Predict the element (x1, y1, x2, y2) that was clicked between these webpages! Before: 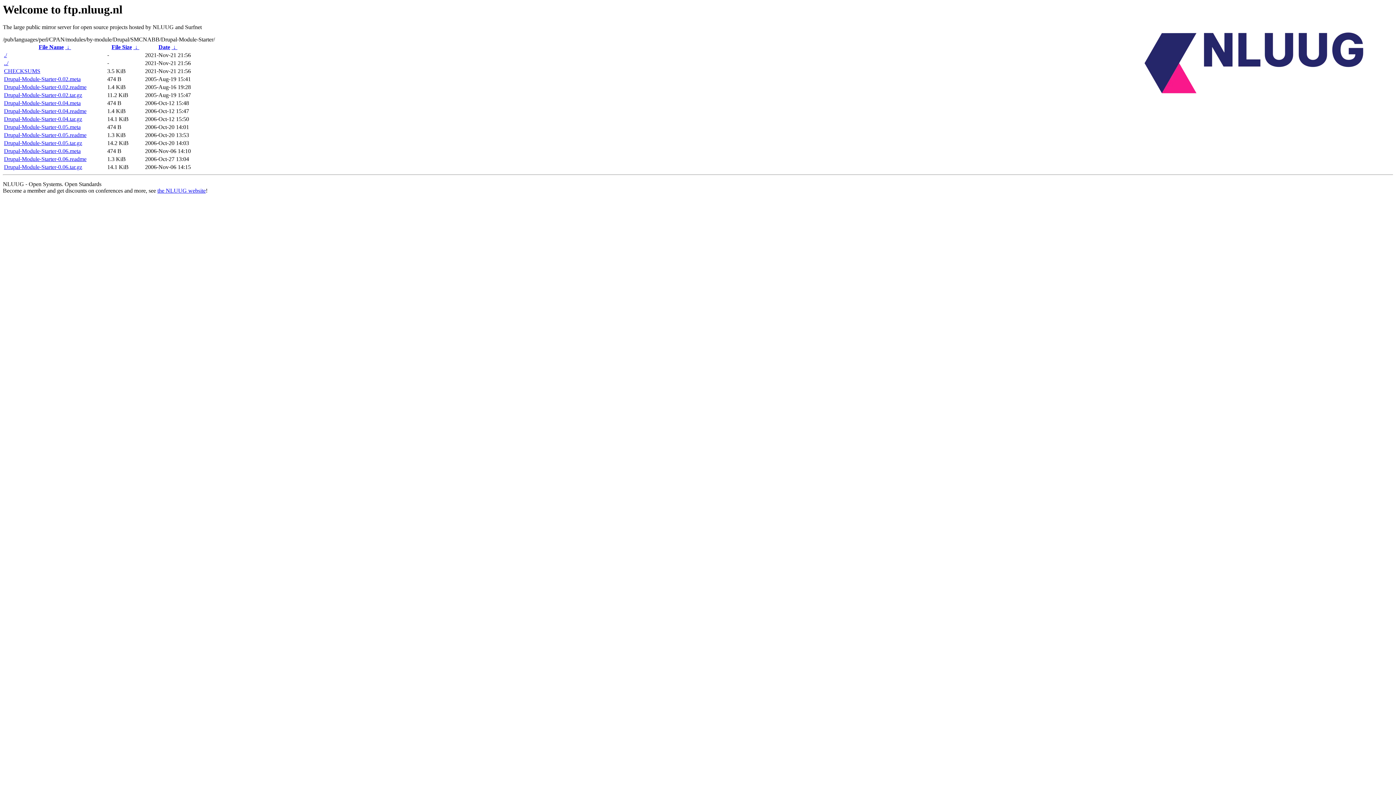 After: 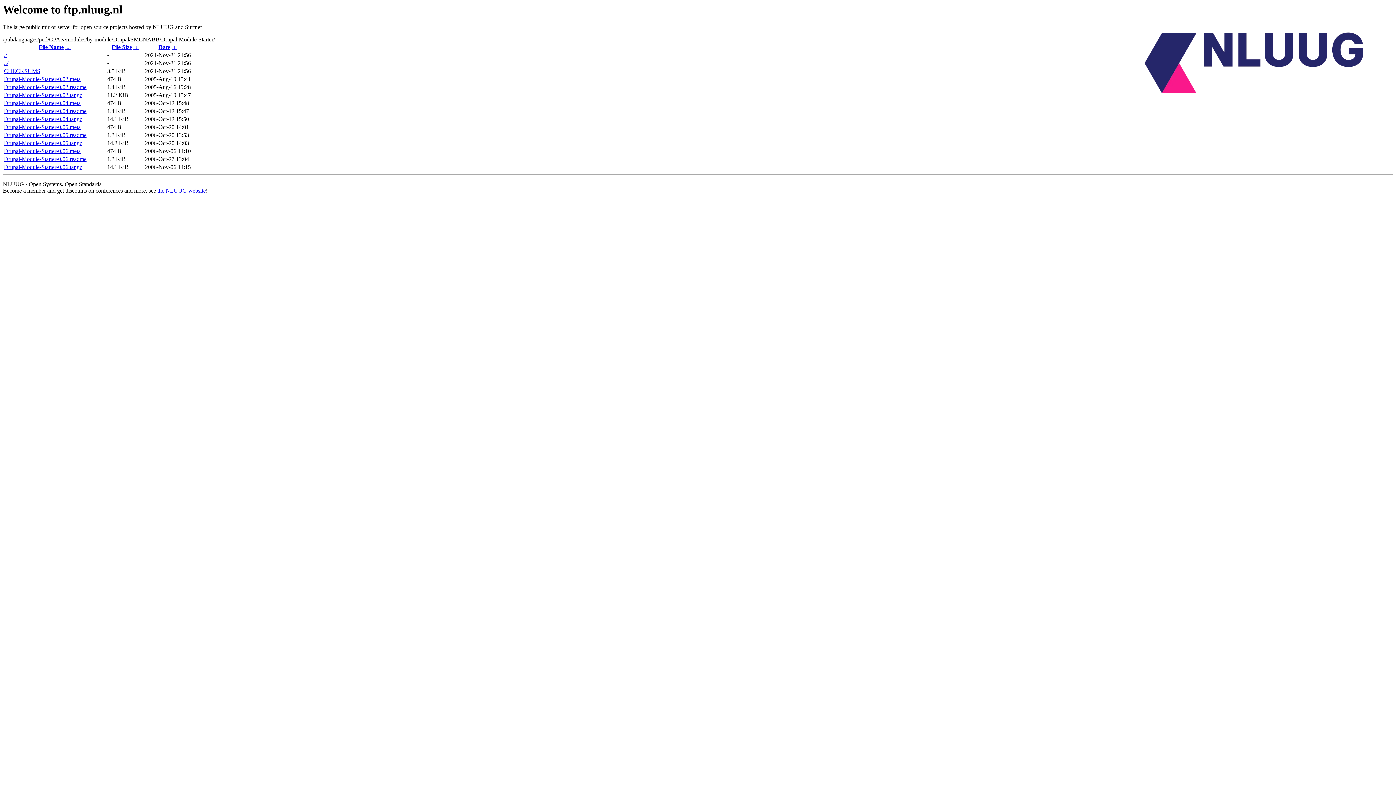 Action: bbox: (4, 148, 80, 154) label: Drupal-Module-Starter-0.06.meta